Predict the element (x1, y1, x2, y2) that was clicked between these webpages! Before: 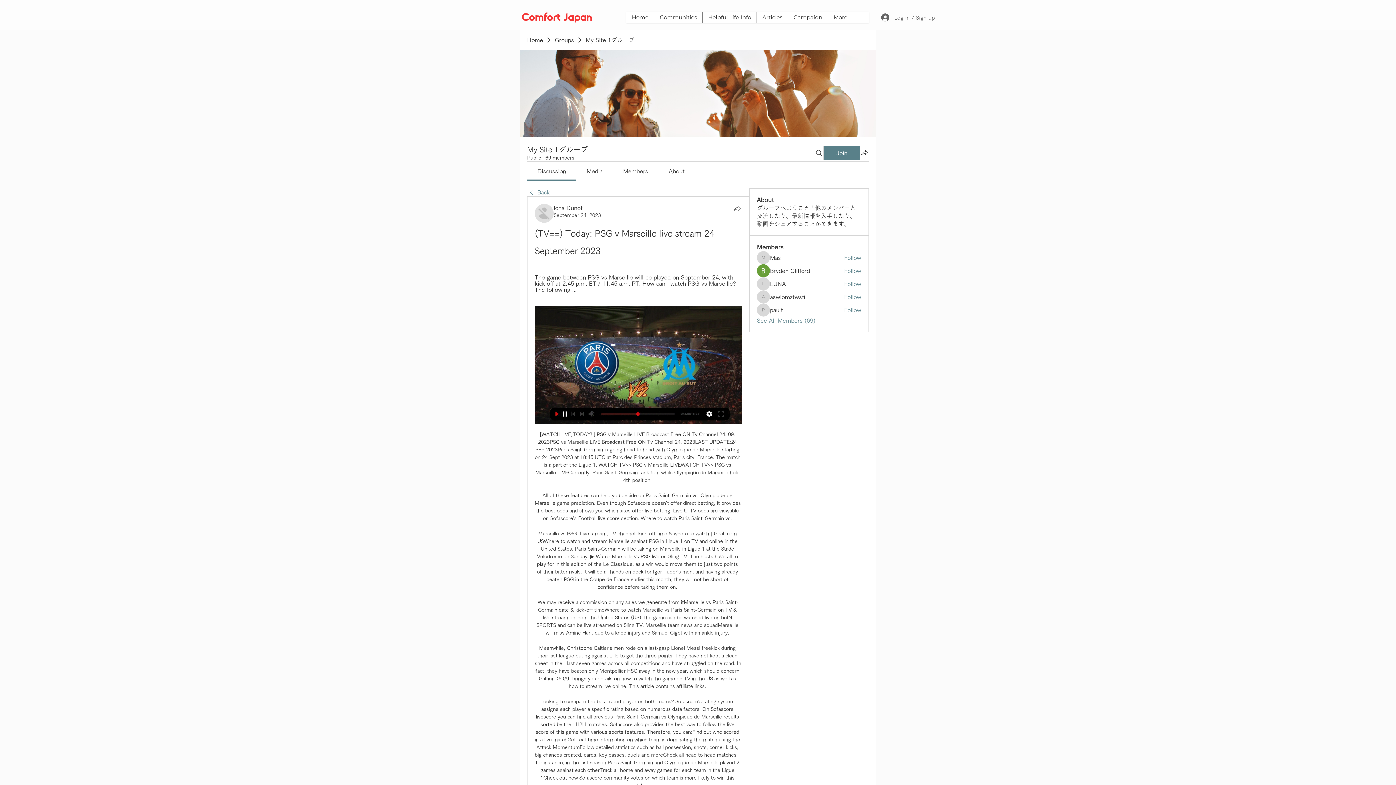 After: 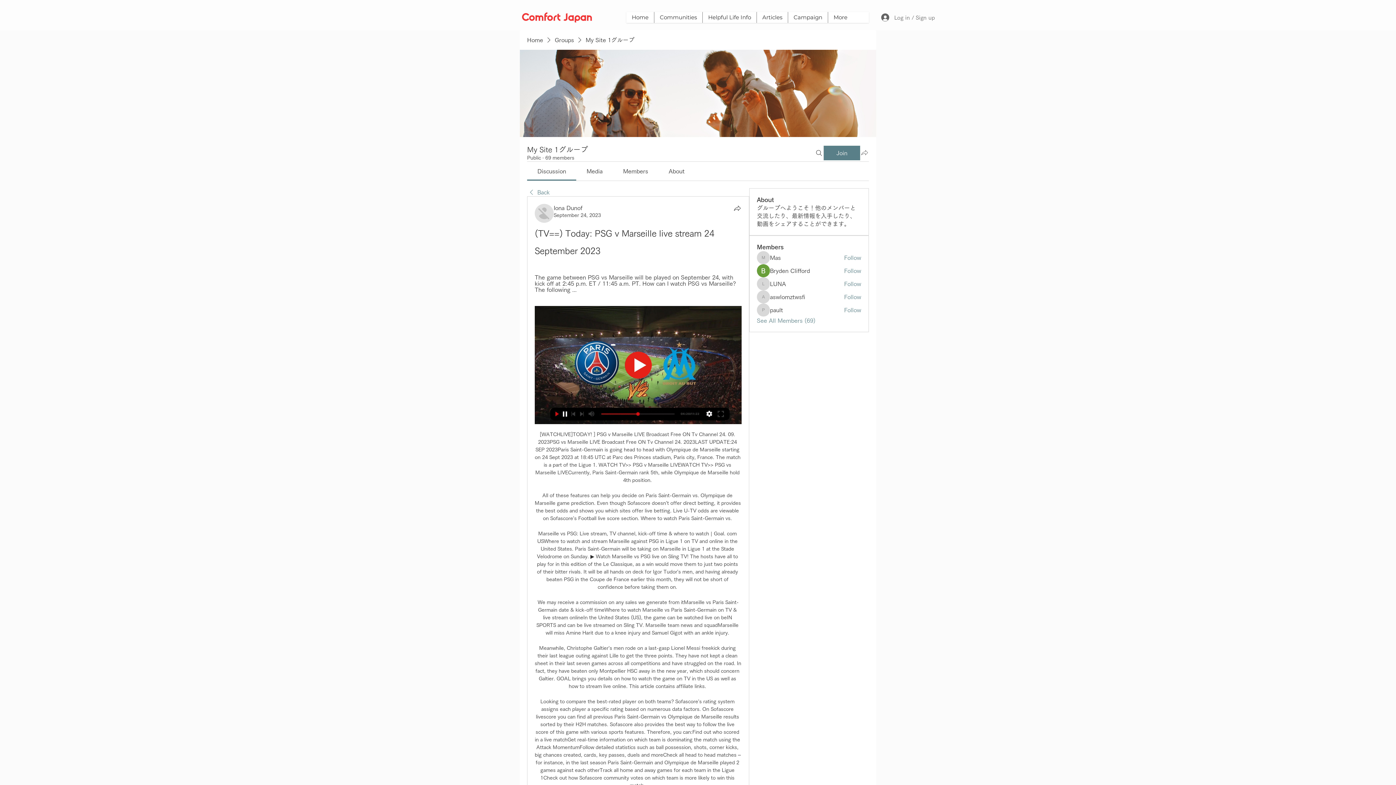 Action: bbox: (860, 148, 869, 156) label: Share group